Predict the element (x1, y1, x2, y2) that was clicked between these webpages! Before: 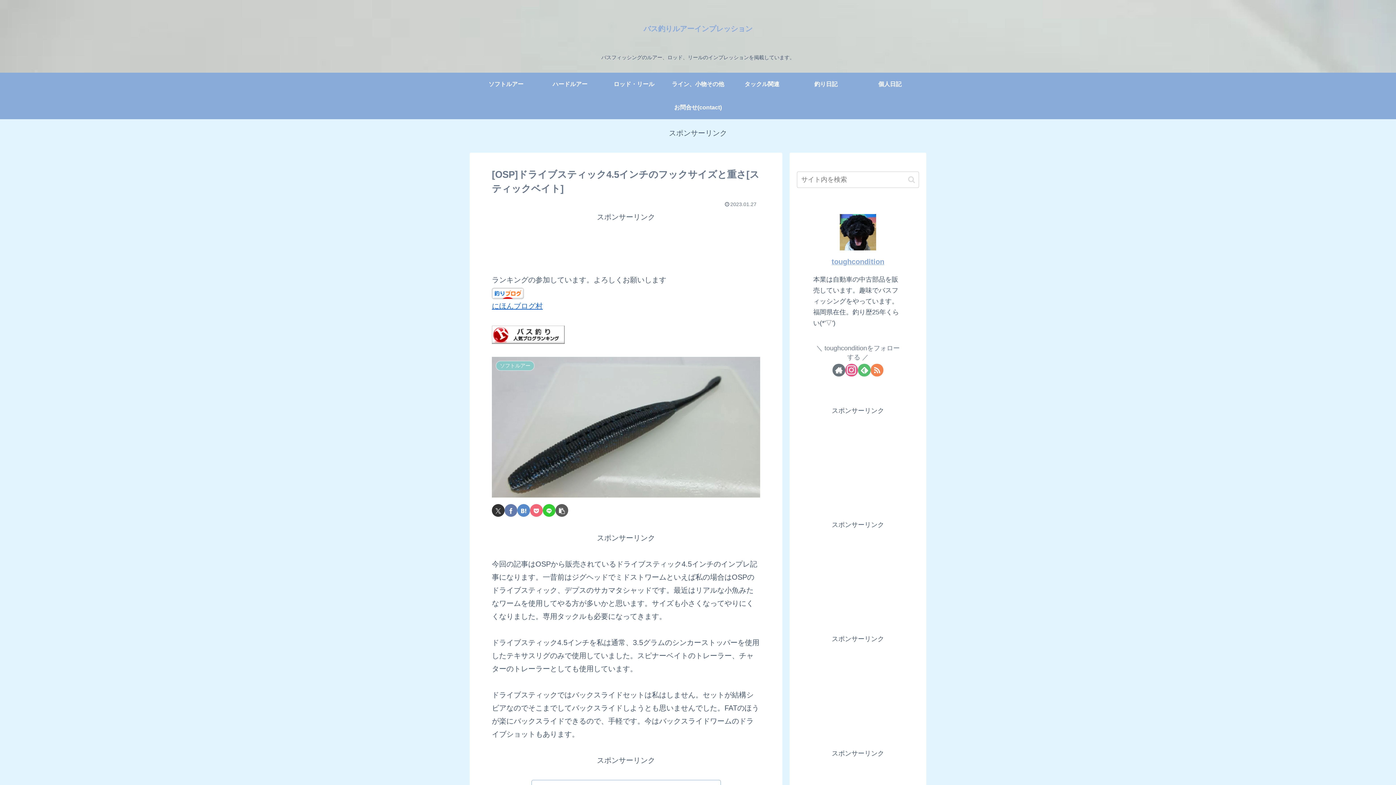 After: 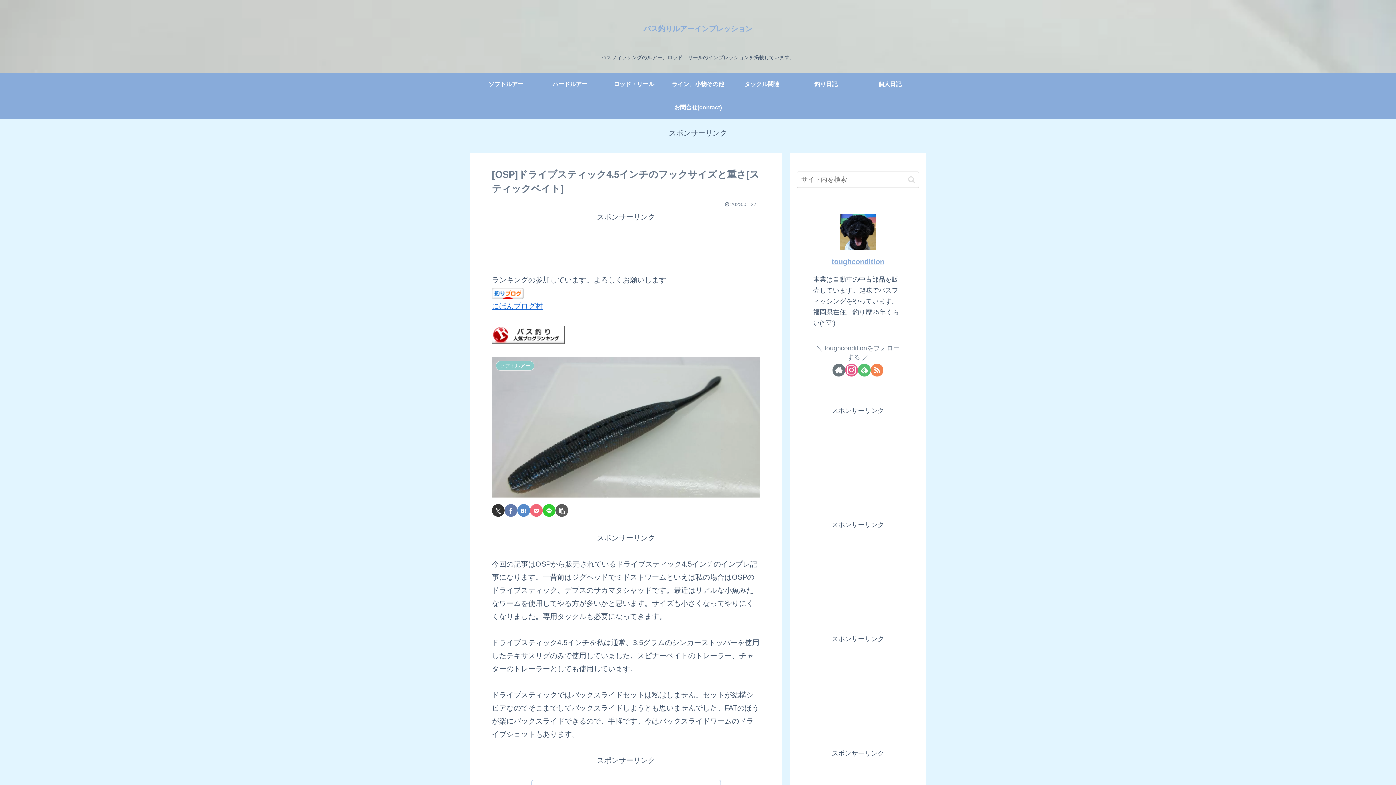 Action: label: Pocketに保存 bbox: (530, 504, 542, 517)